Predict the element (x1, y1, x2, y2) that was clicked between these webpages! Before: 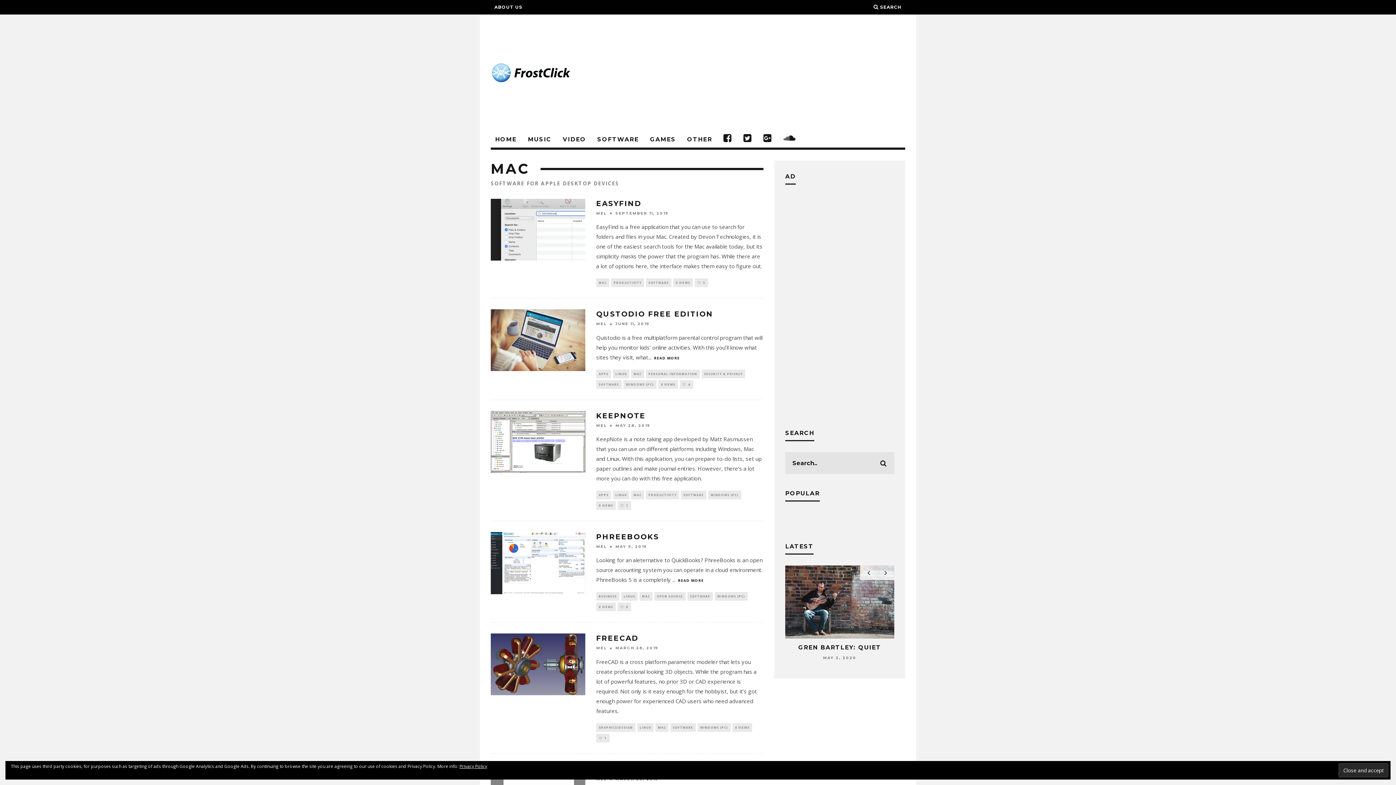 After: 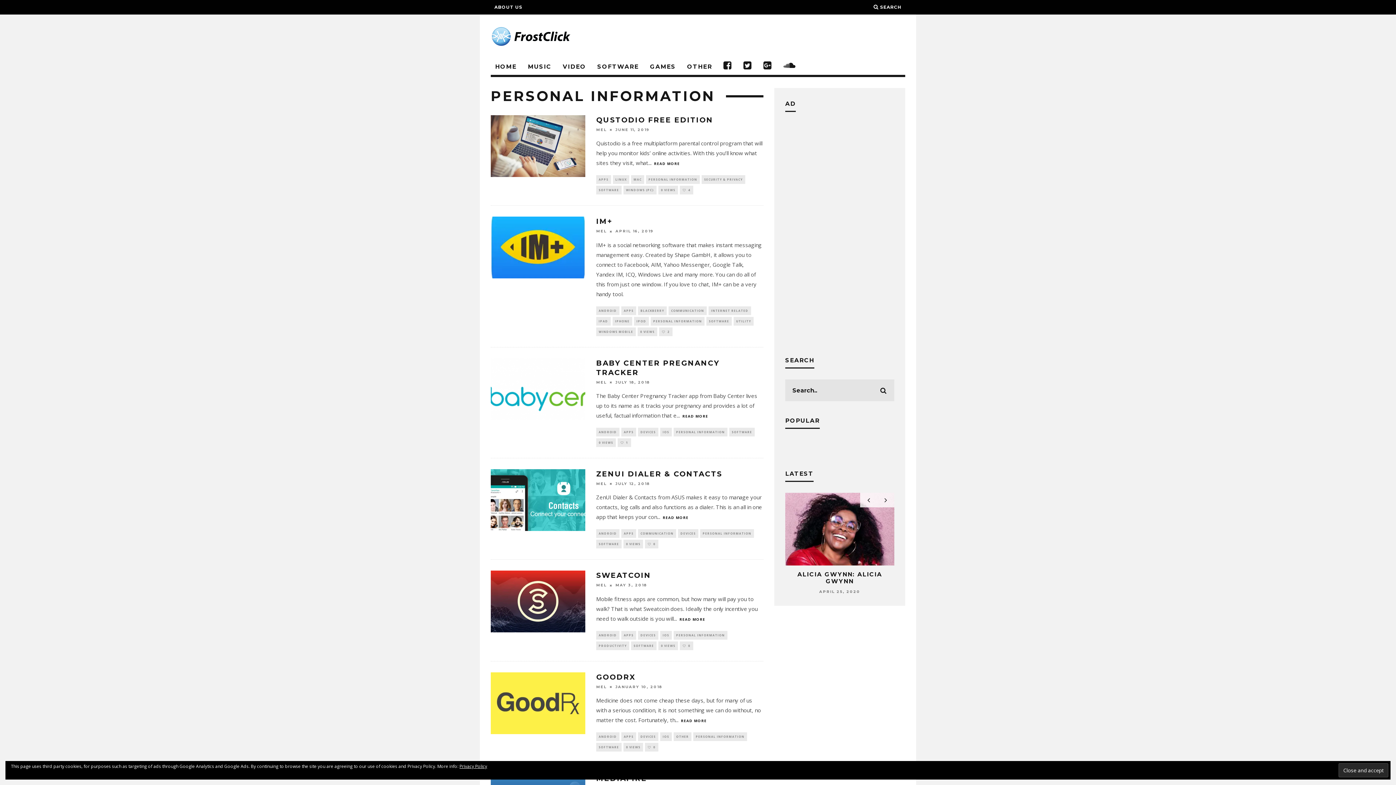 Action: bbox: (646, 369, 699, 378) label: PERSONAL INFORMATION